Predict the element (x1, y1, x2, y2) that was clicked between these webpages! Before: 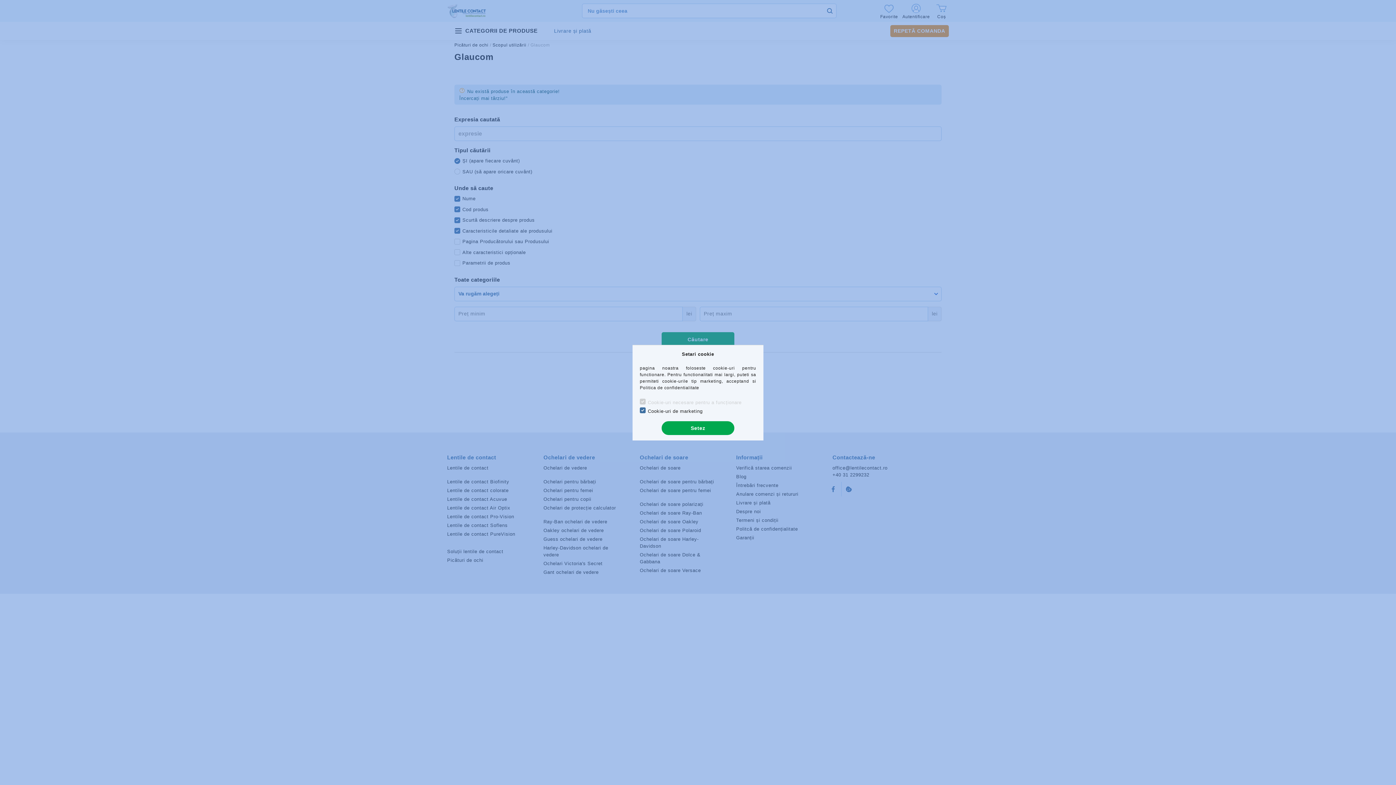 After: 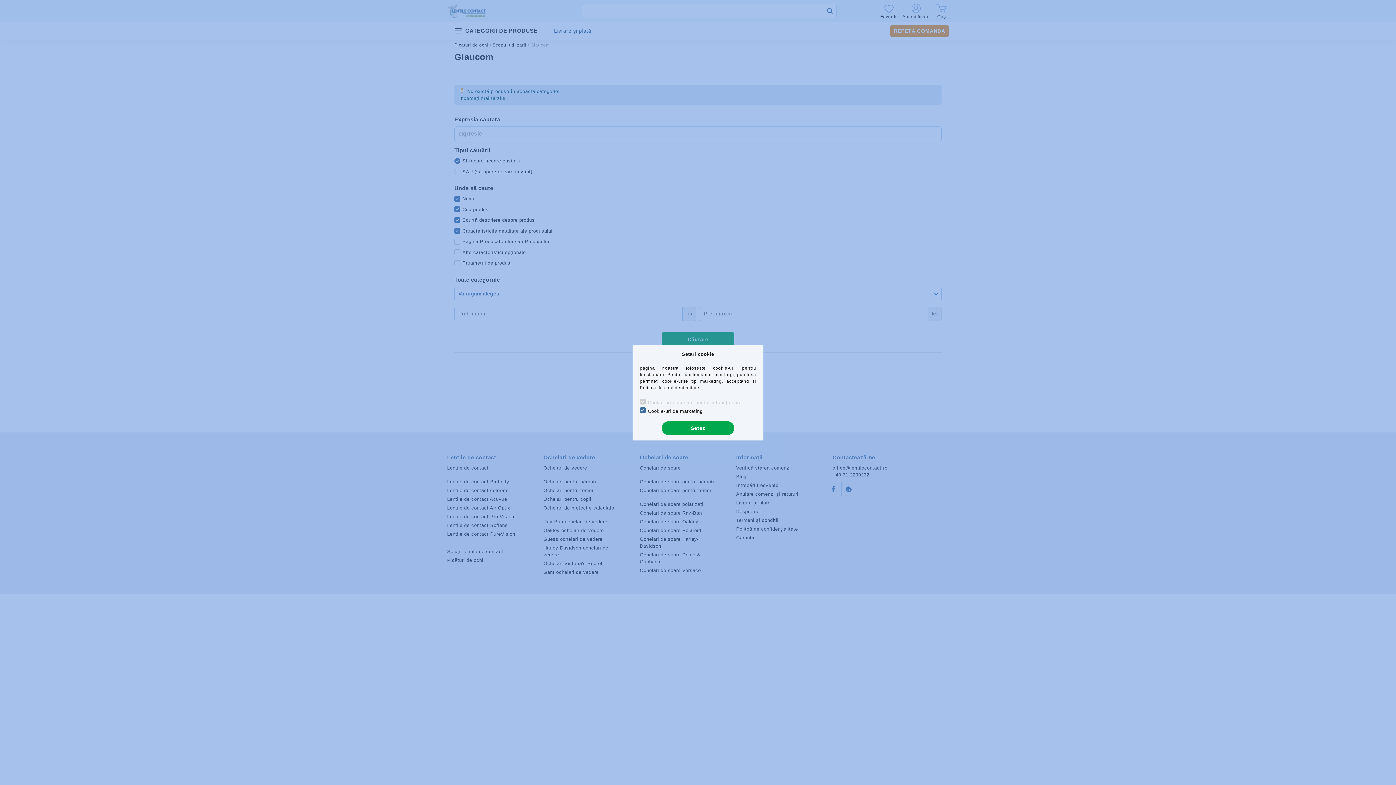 Action: bbox: (640, 385, 699, 390) label: Politica de confidentialitate